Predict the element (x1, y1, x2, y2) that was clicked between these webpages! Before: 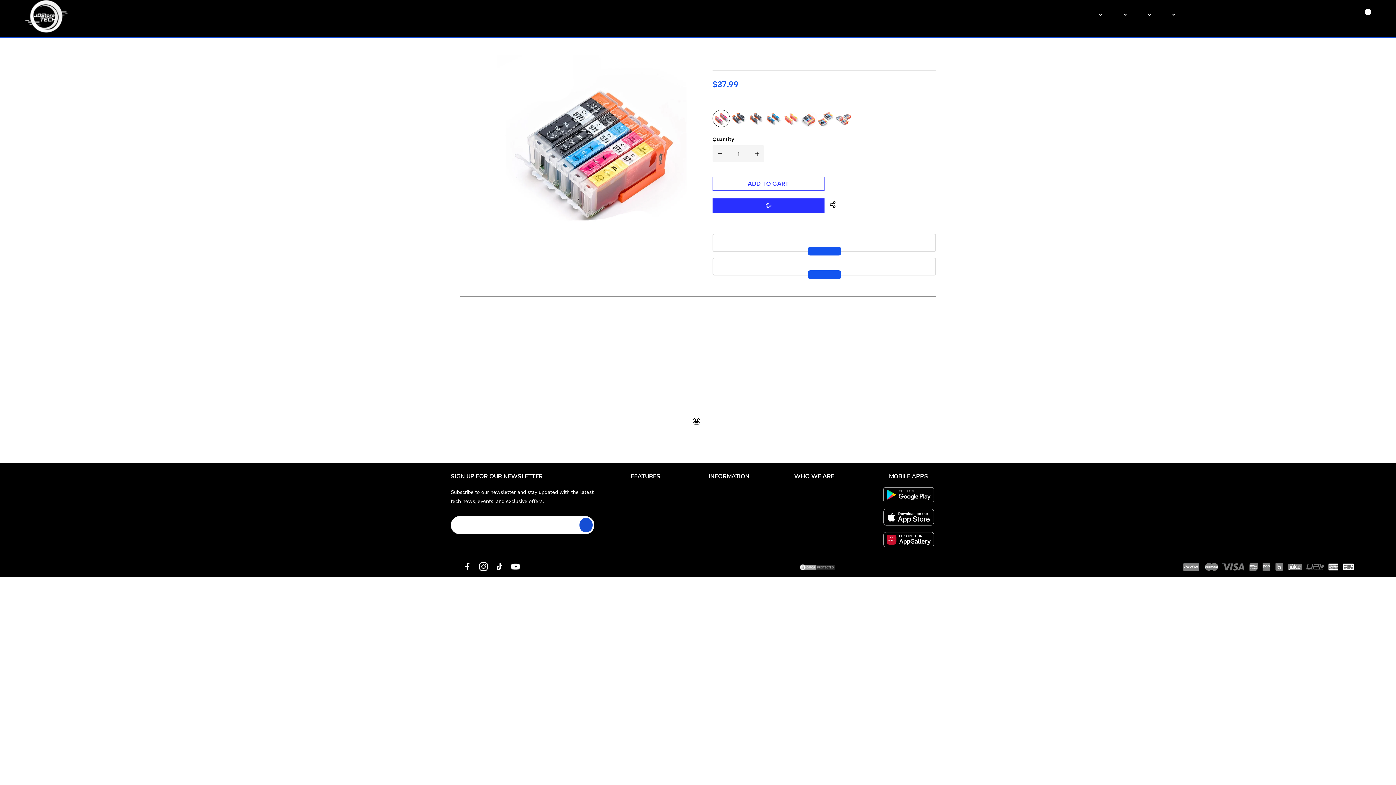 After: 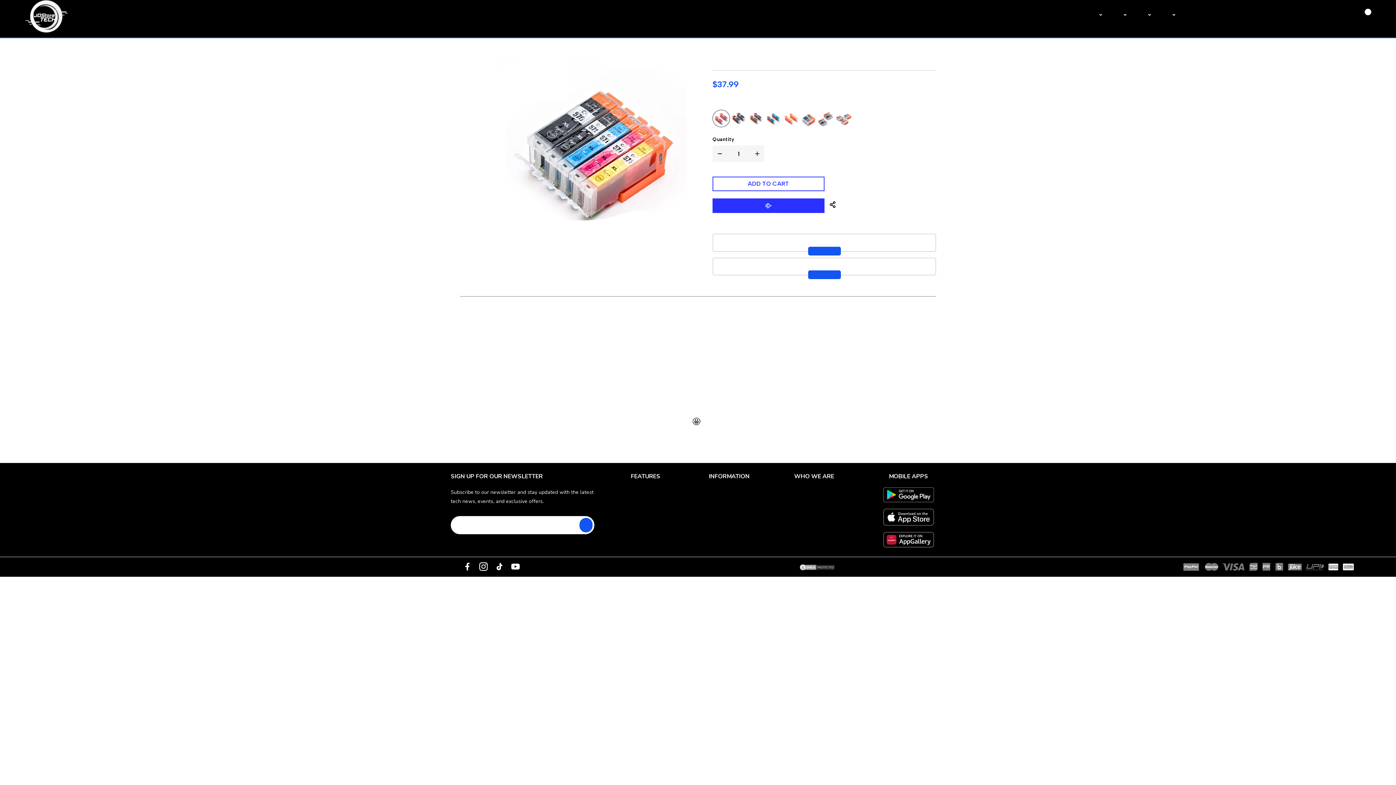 Action: bbox: (579, 518, 592, 532) label: Sign Up